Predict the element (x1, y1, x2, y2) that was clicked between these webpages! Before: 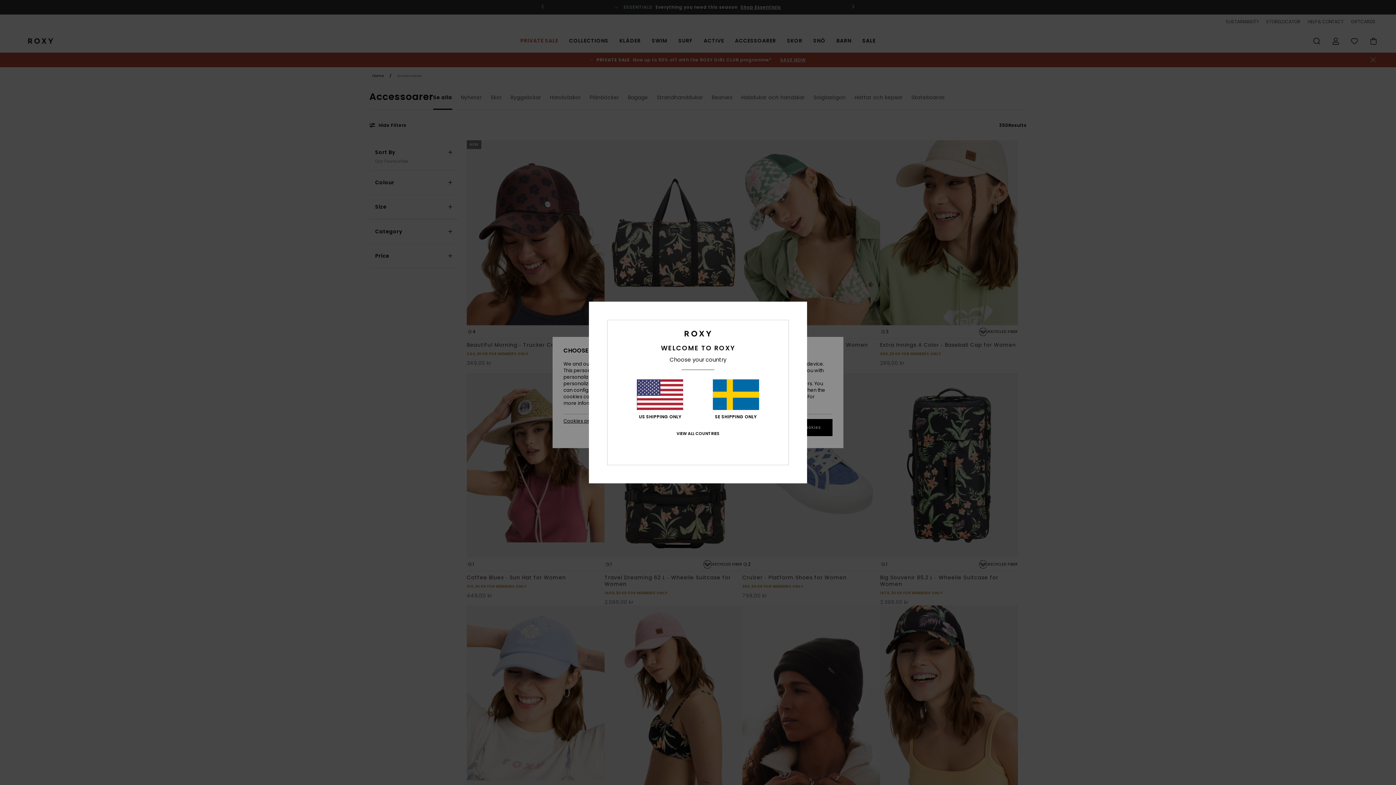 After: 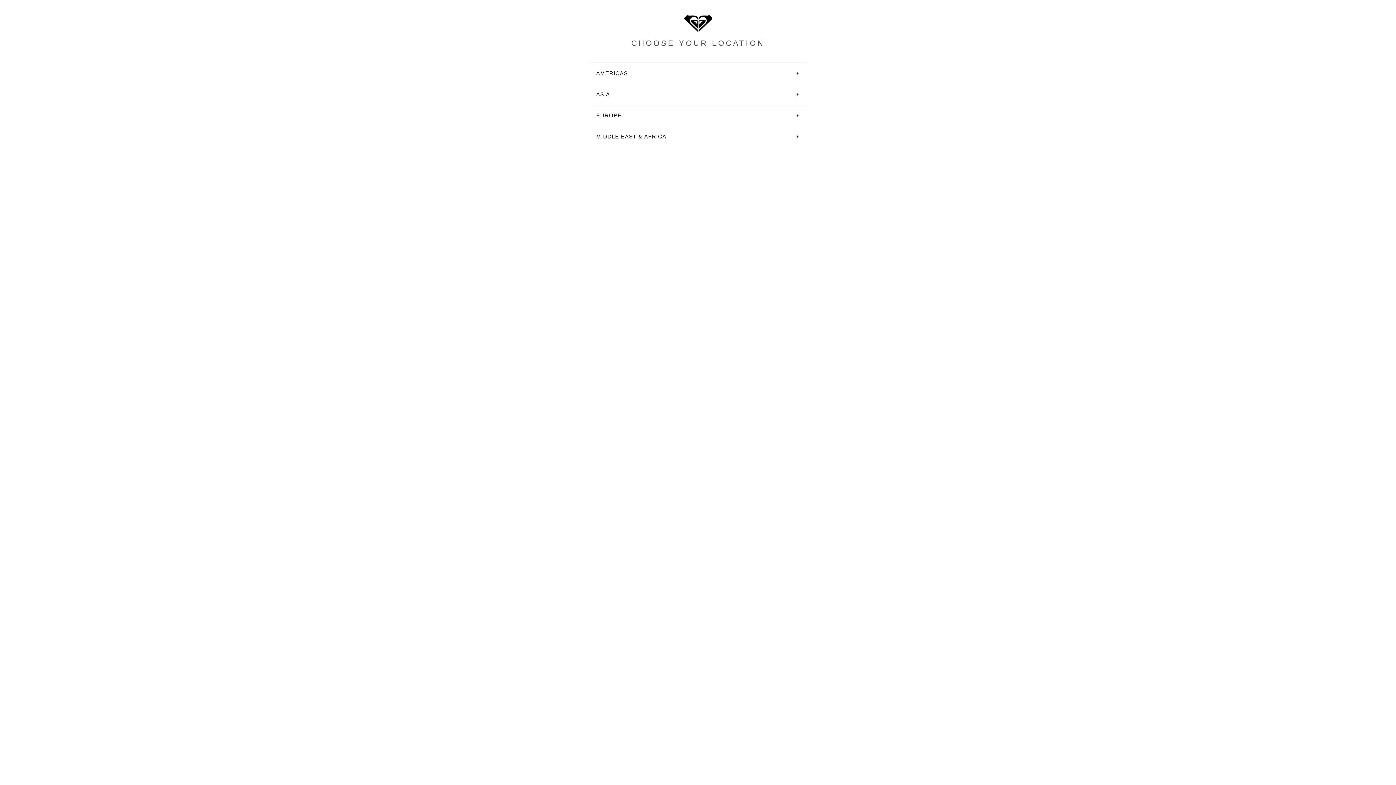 Action: label: VIEW ALL COUNTRIES bbox: (676, 431, 719, 436)